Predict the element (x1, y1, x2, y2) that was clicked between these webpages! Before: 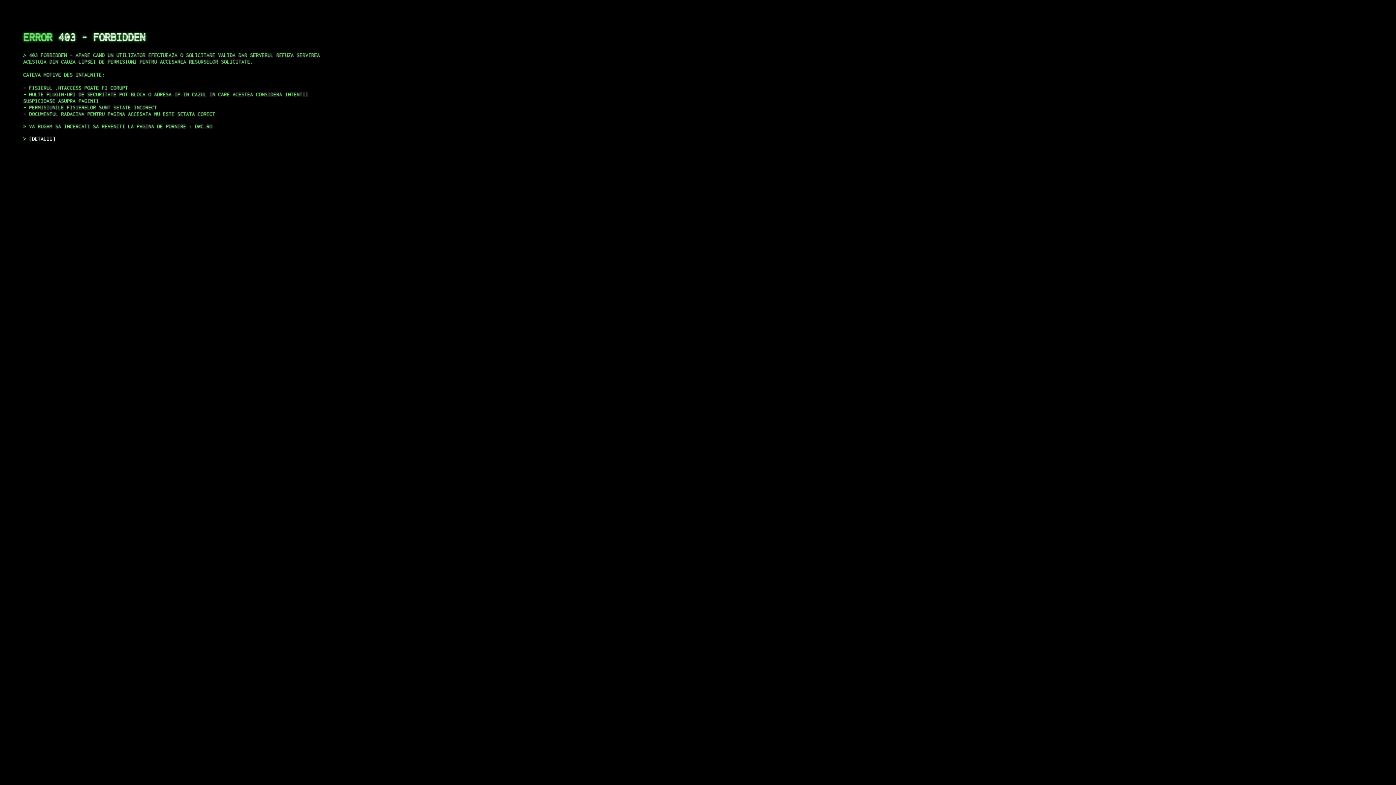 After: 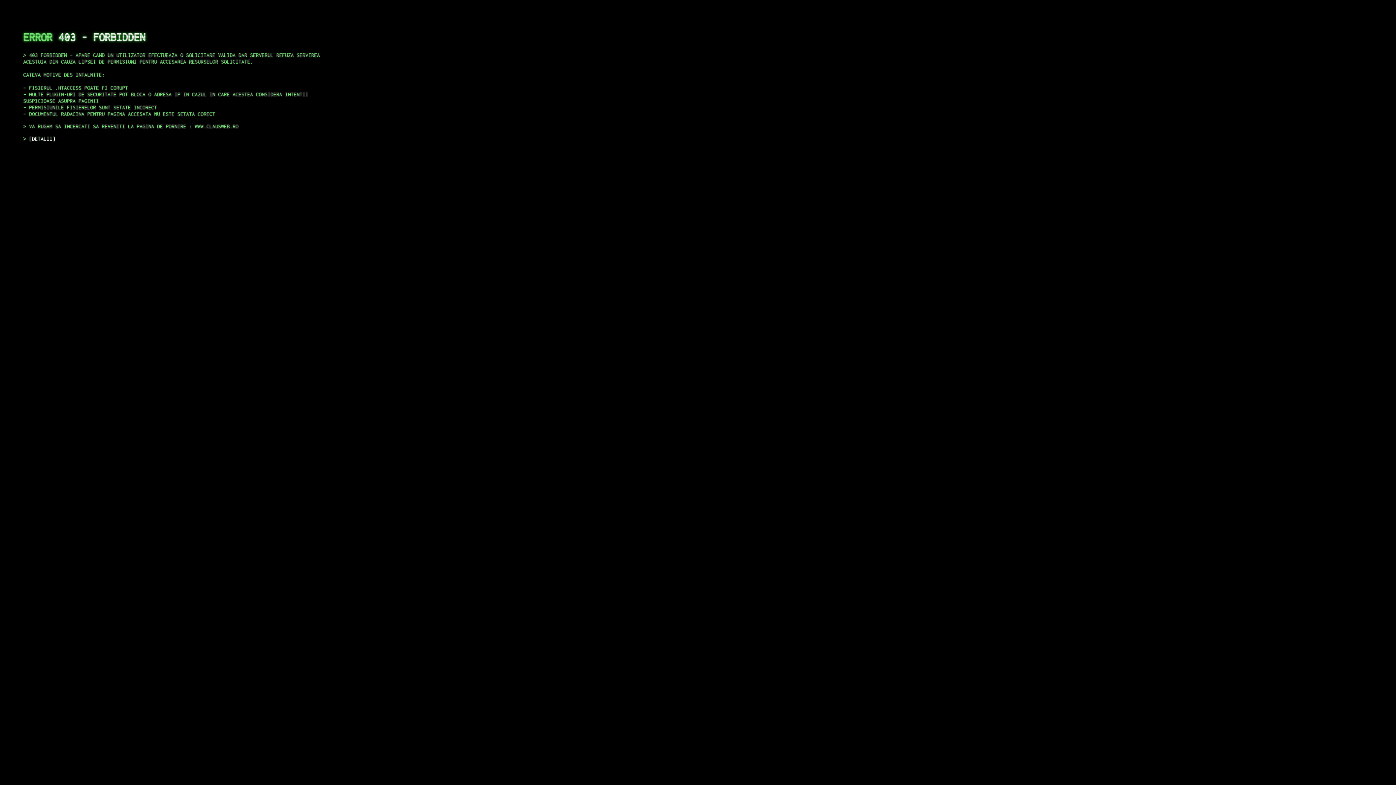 Action: bbox: (29, 135, 55, 141) label: DETALII